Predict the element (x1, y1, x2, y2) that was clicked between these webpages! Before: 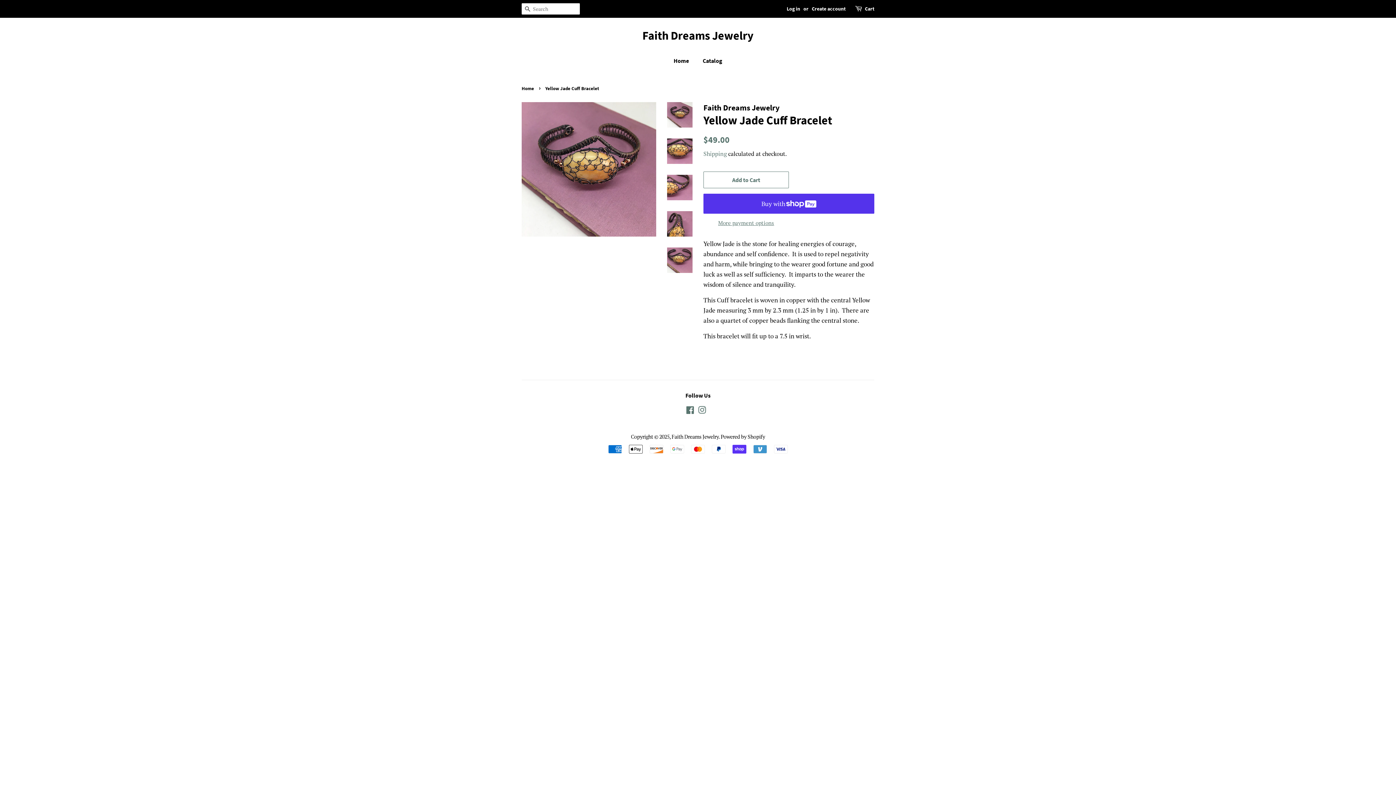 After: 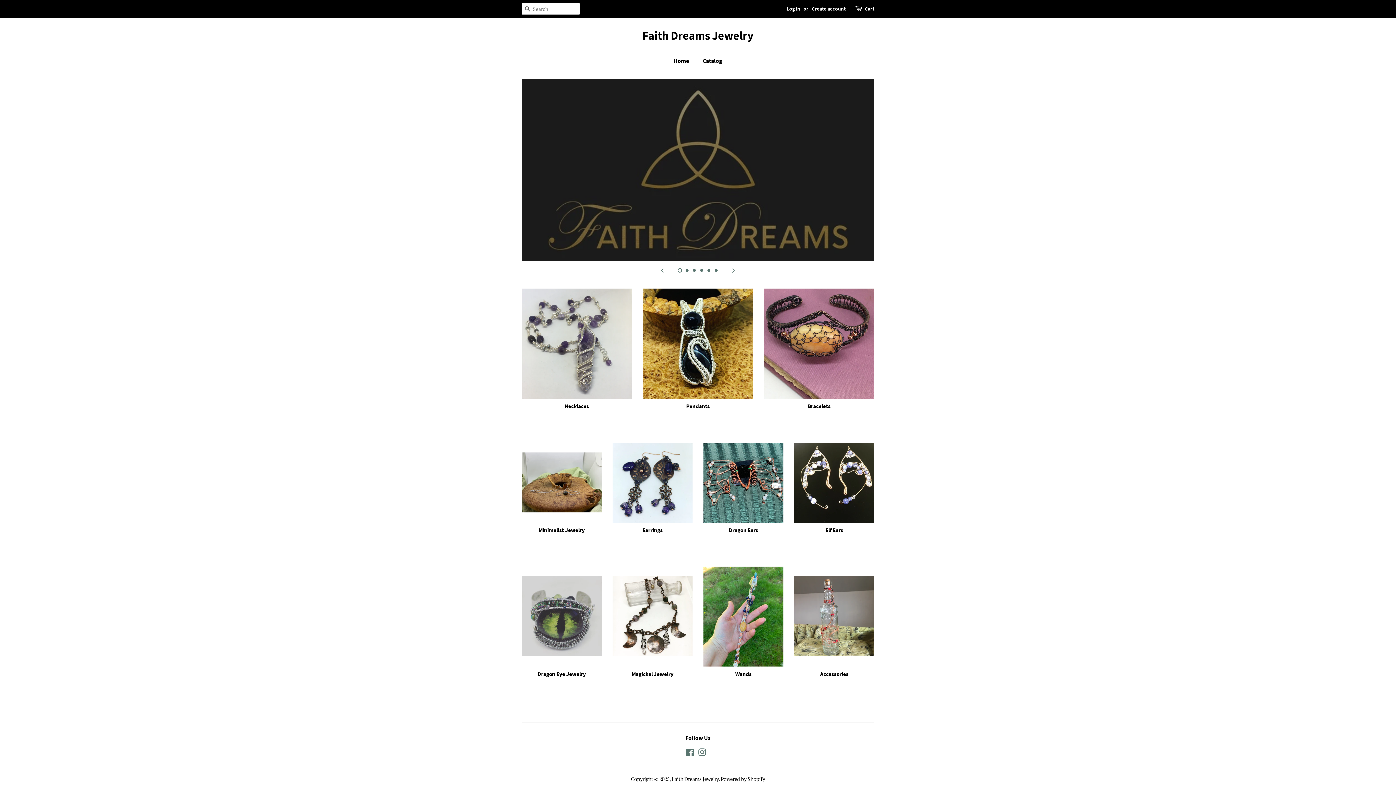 Action: label: Faith Dreams Jewelry bbox: (521, 28, 874, 42)